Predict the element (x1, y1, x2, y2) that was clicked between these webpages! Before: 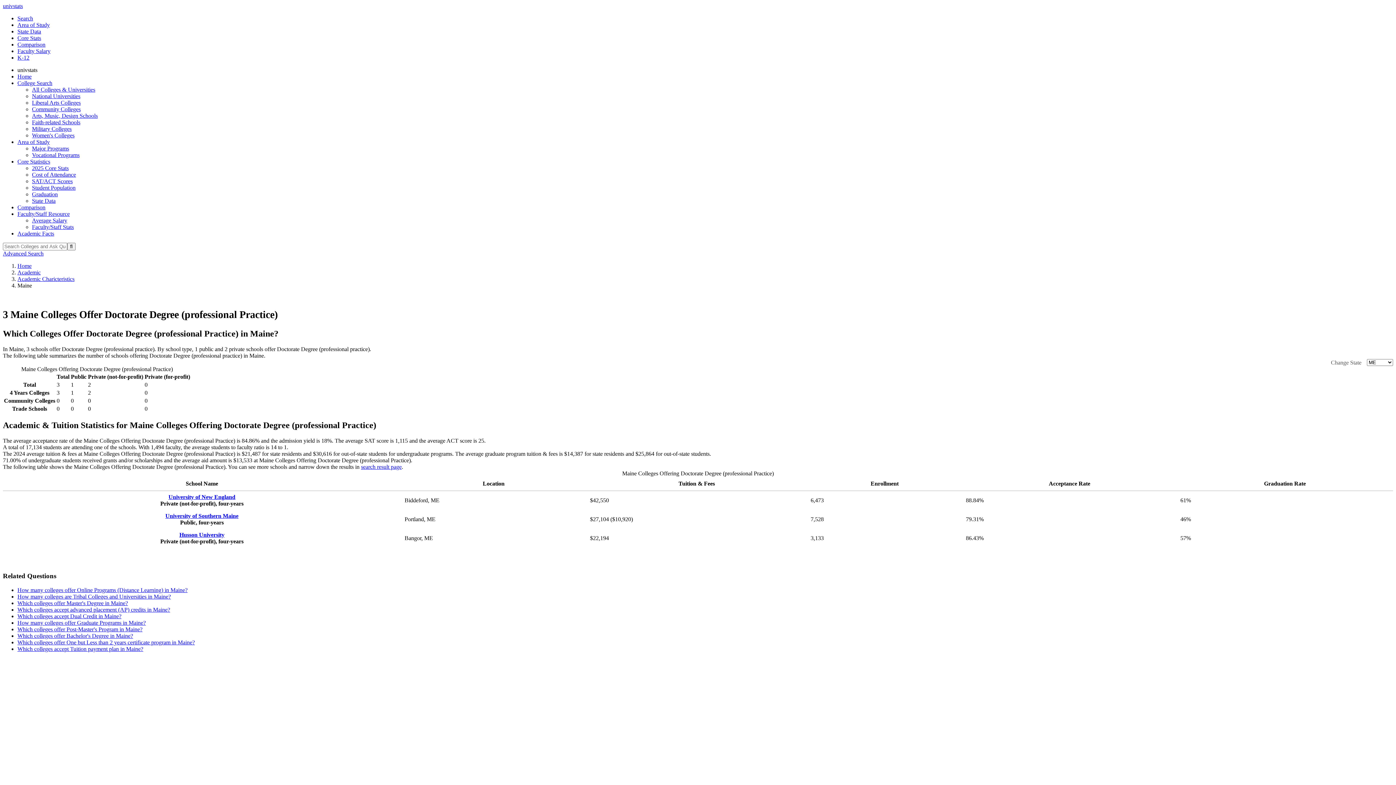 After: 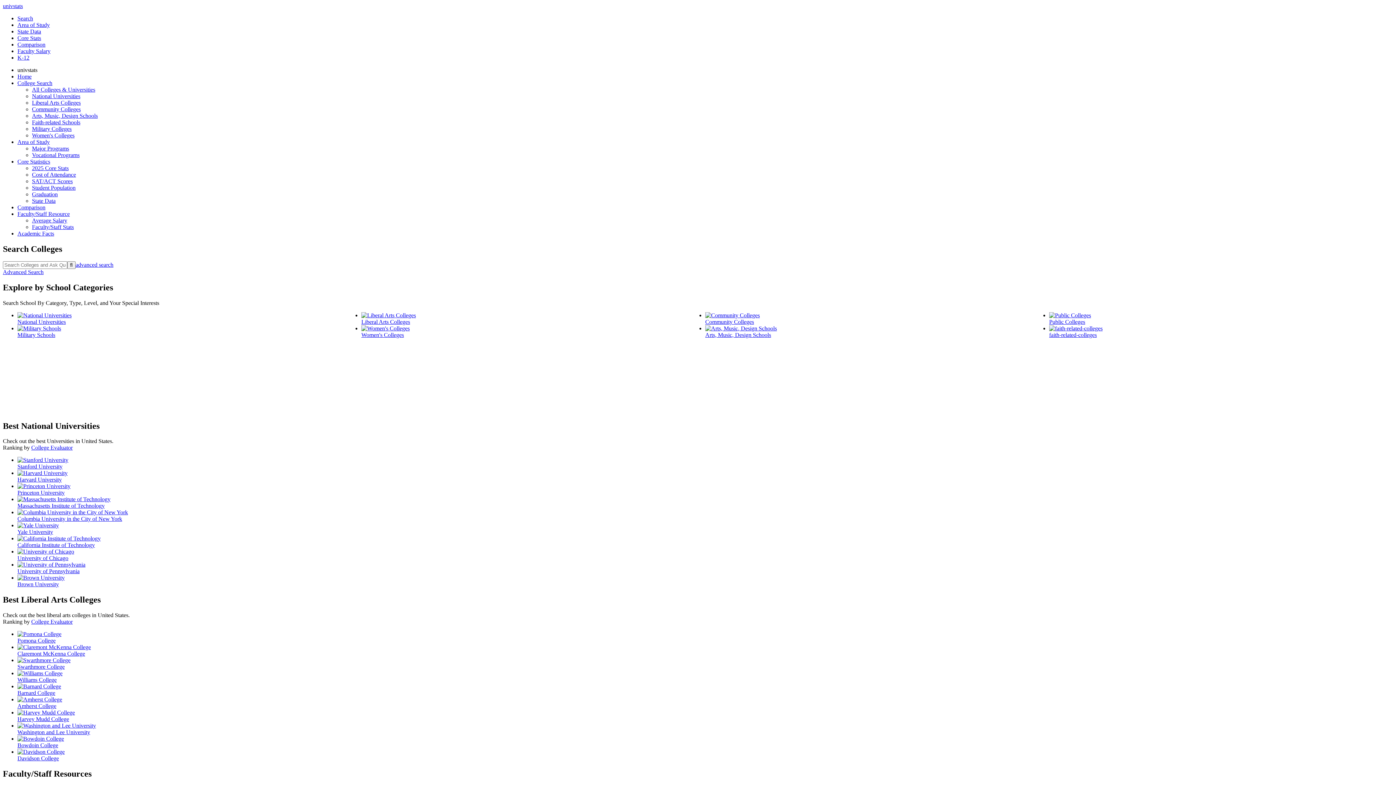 Action: bbox: (17, 262, 31, 269) label: Home